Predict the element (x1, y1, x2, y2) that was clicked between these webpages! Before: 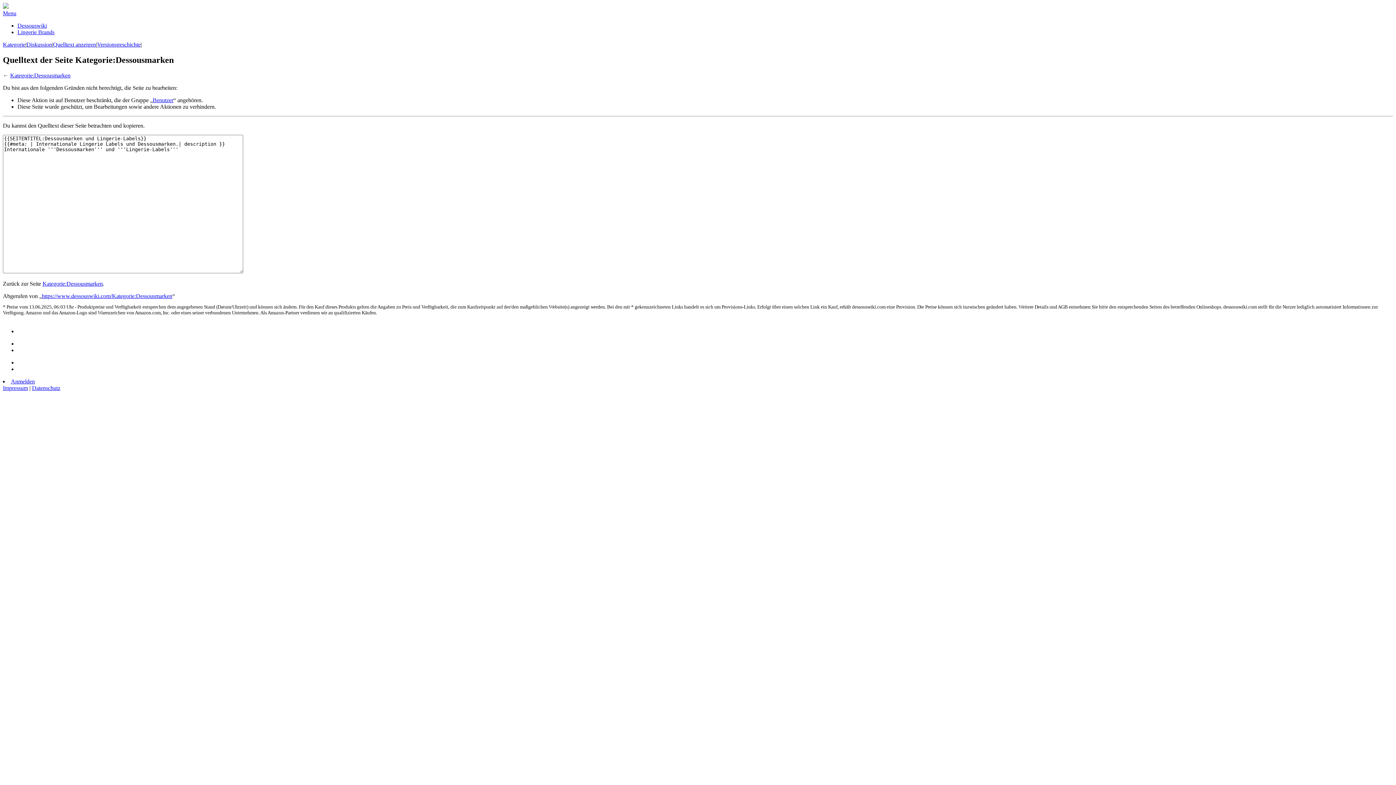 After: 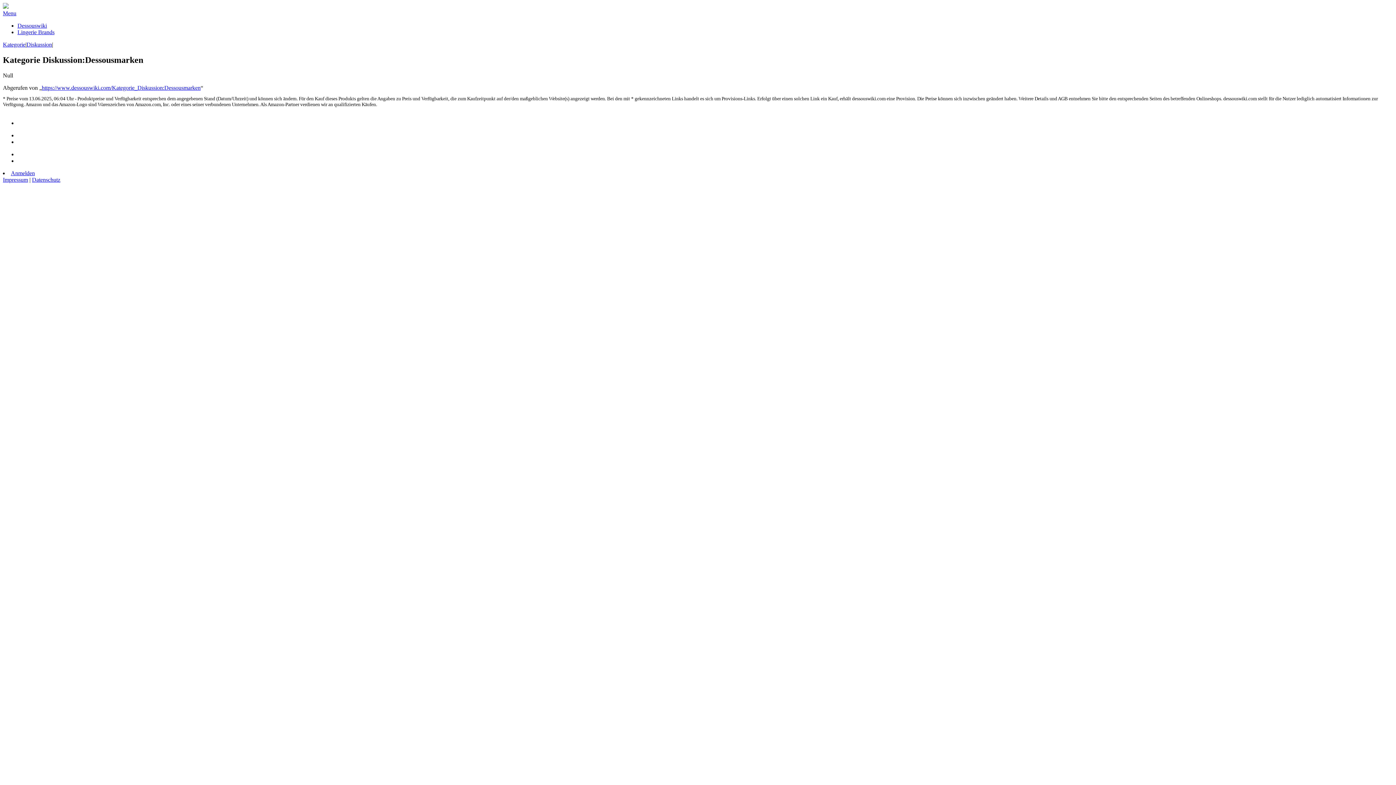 Action: label: Diskussion bbox: (26, 41, 52, 47)